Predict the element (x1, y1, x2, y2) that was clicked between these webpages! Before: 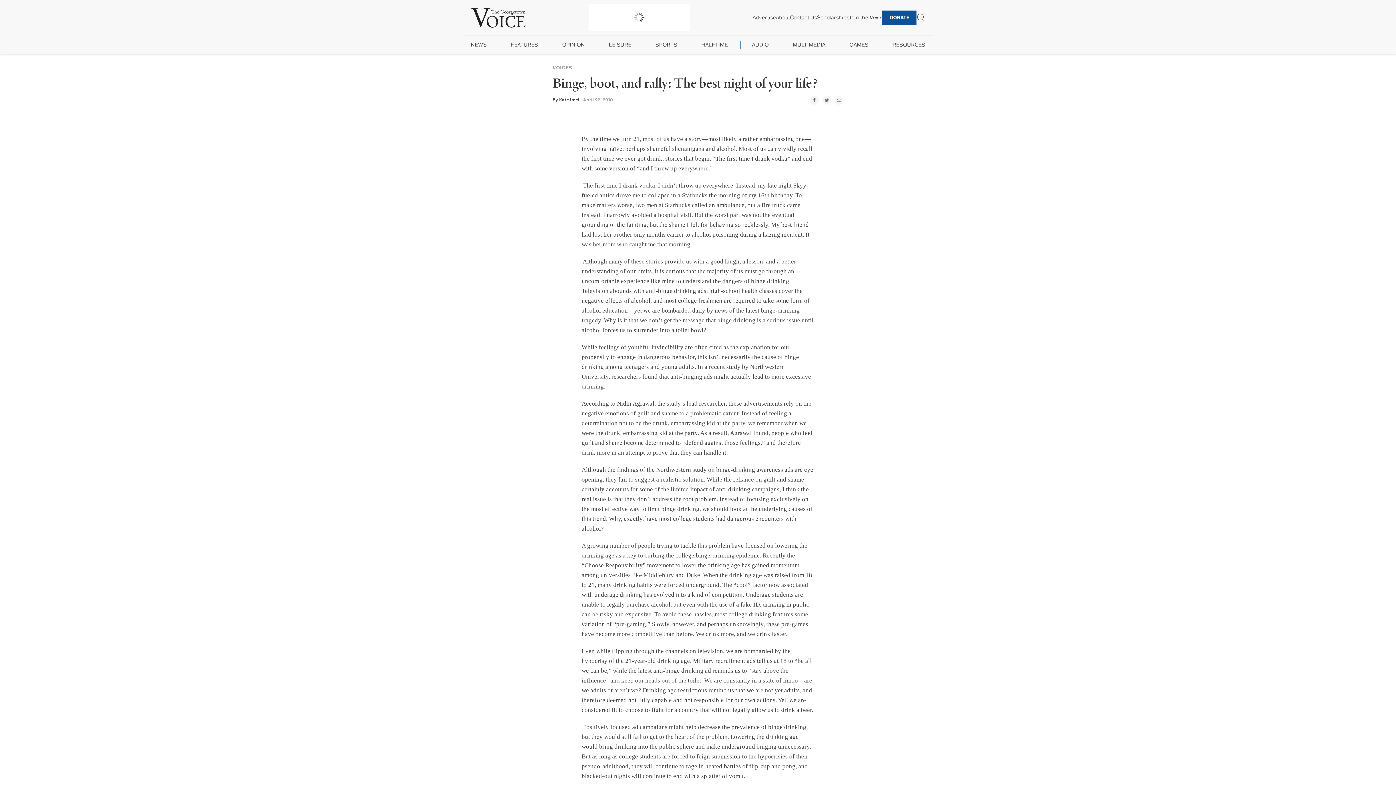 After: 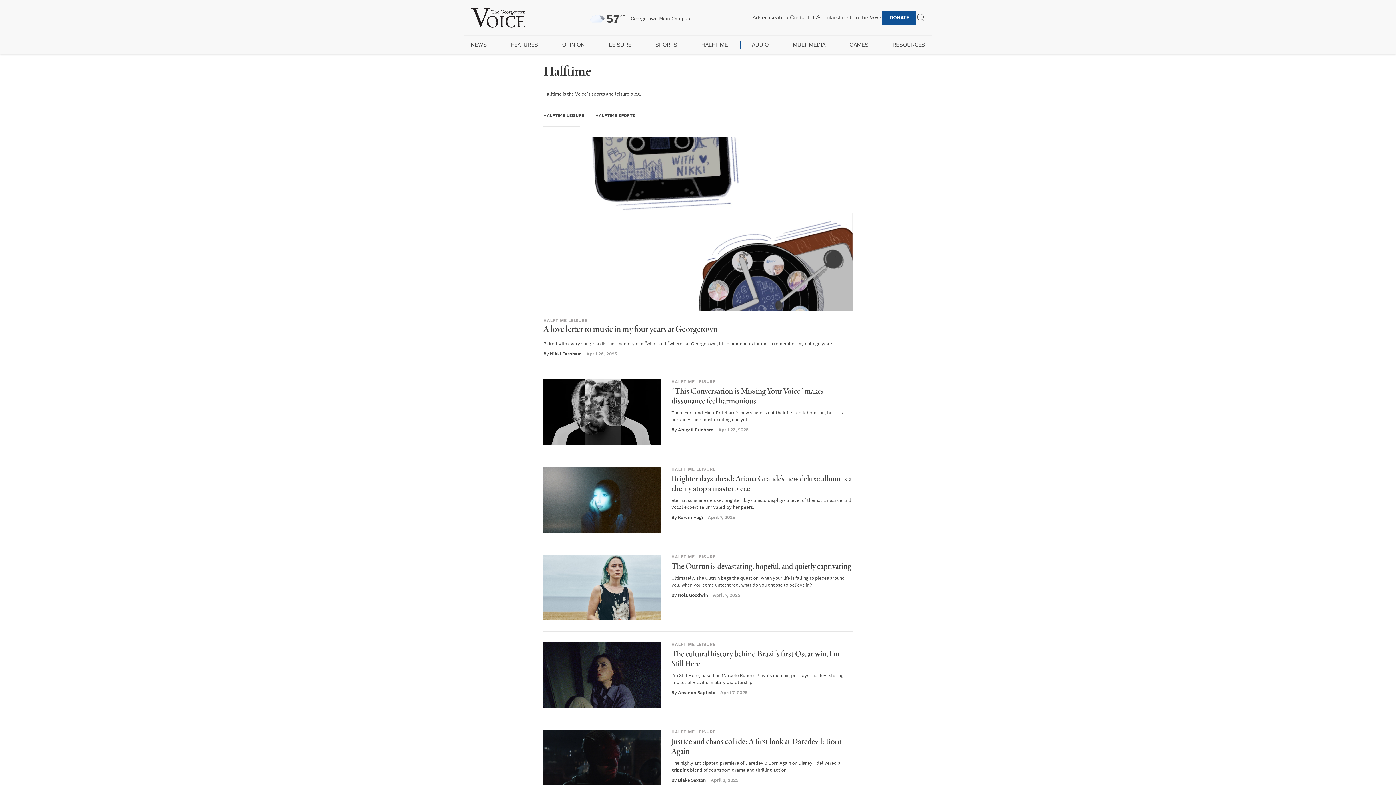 Action: label: HALFTIME bbox: (701, 41, 728, 48)